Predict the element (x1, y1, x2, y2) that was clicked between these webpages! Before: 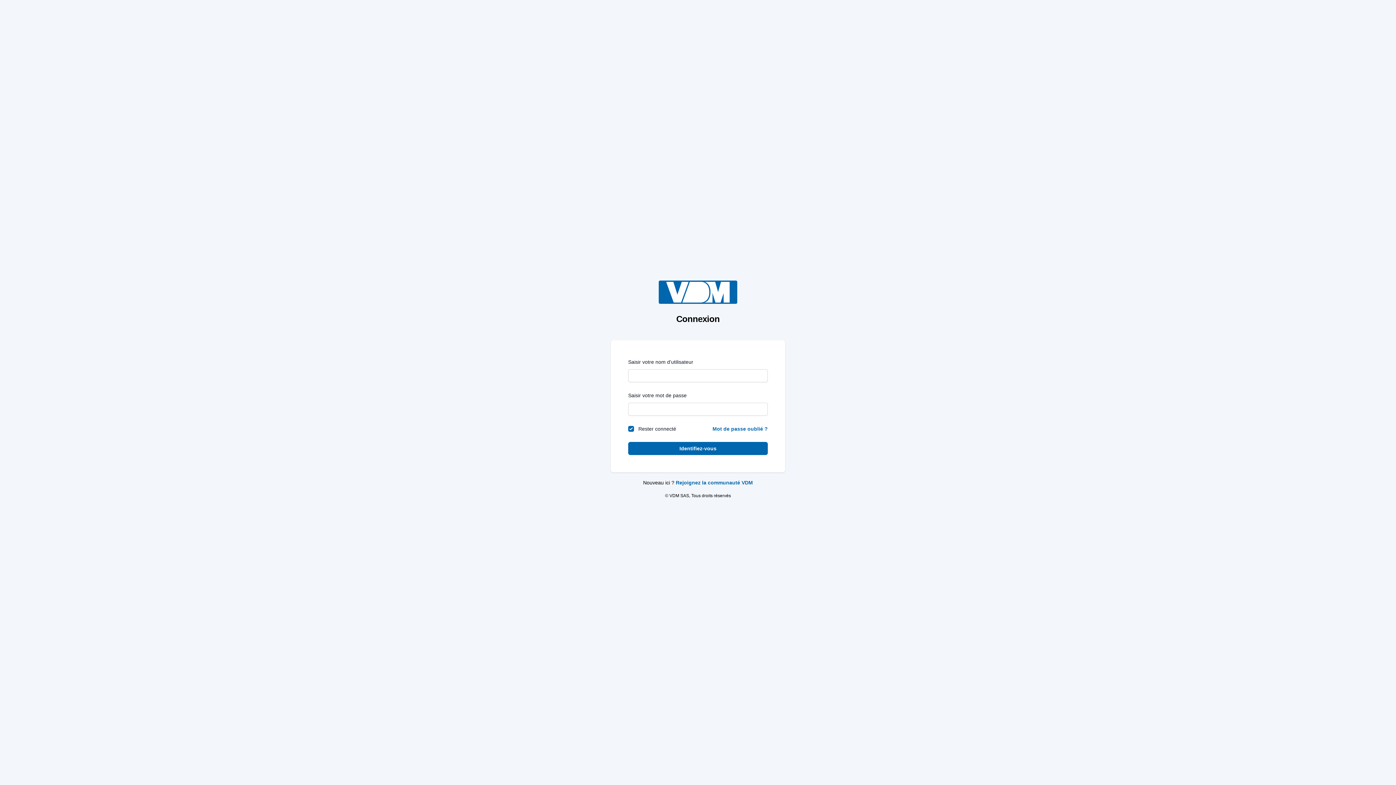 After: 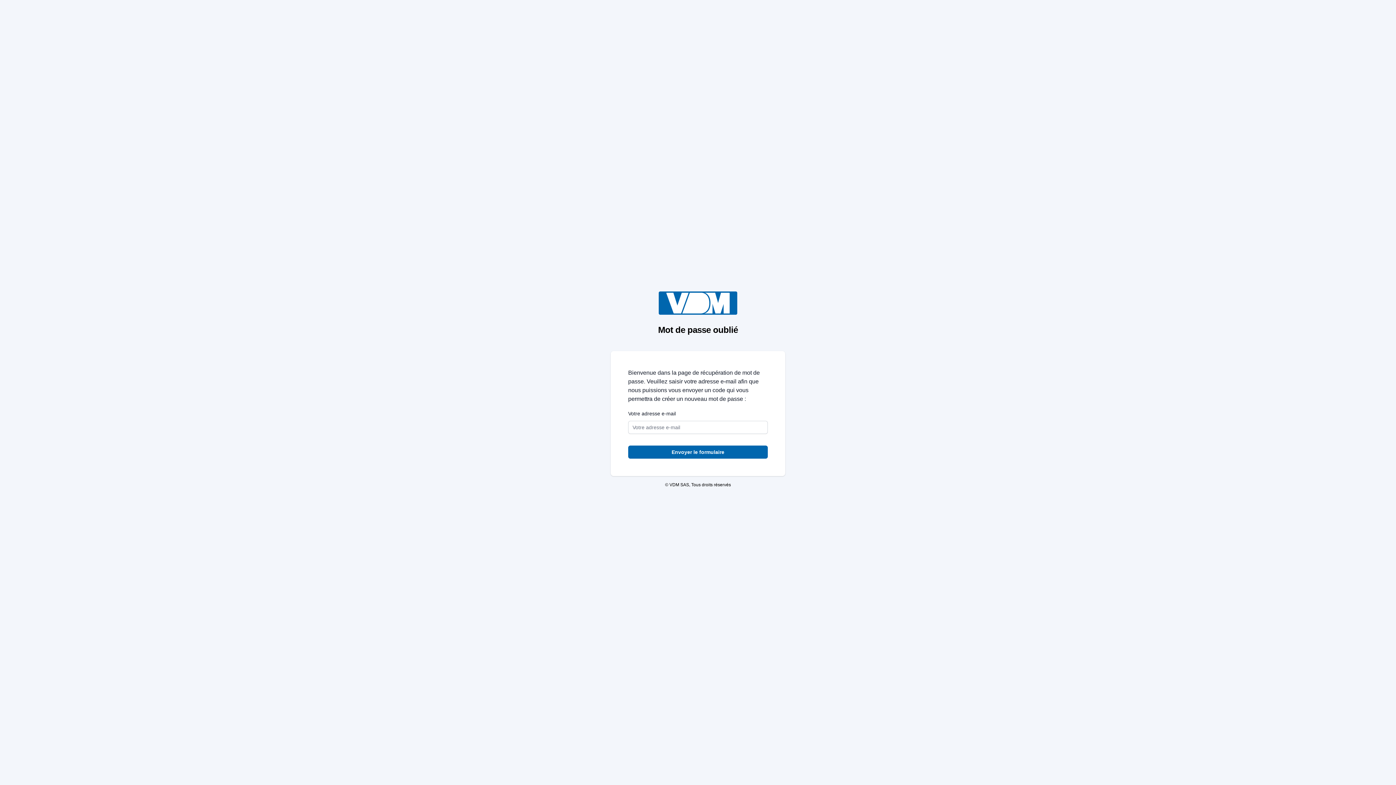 Action: label: Mot de passe oublié ? bbox: (712, 426, 768, 432)